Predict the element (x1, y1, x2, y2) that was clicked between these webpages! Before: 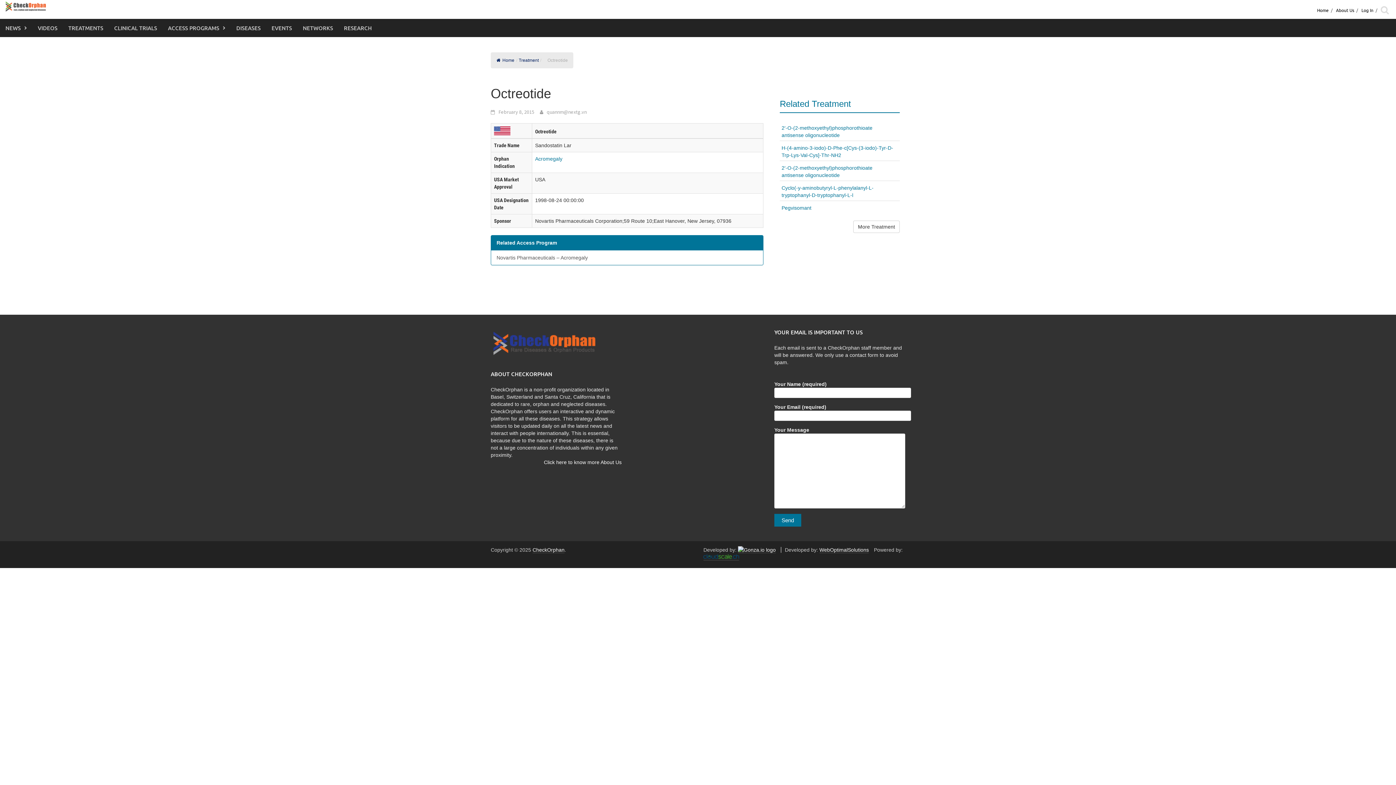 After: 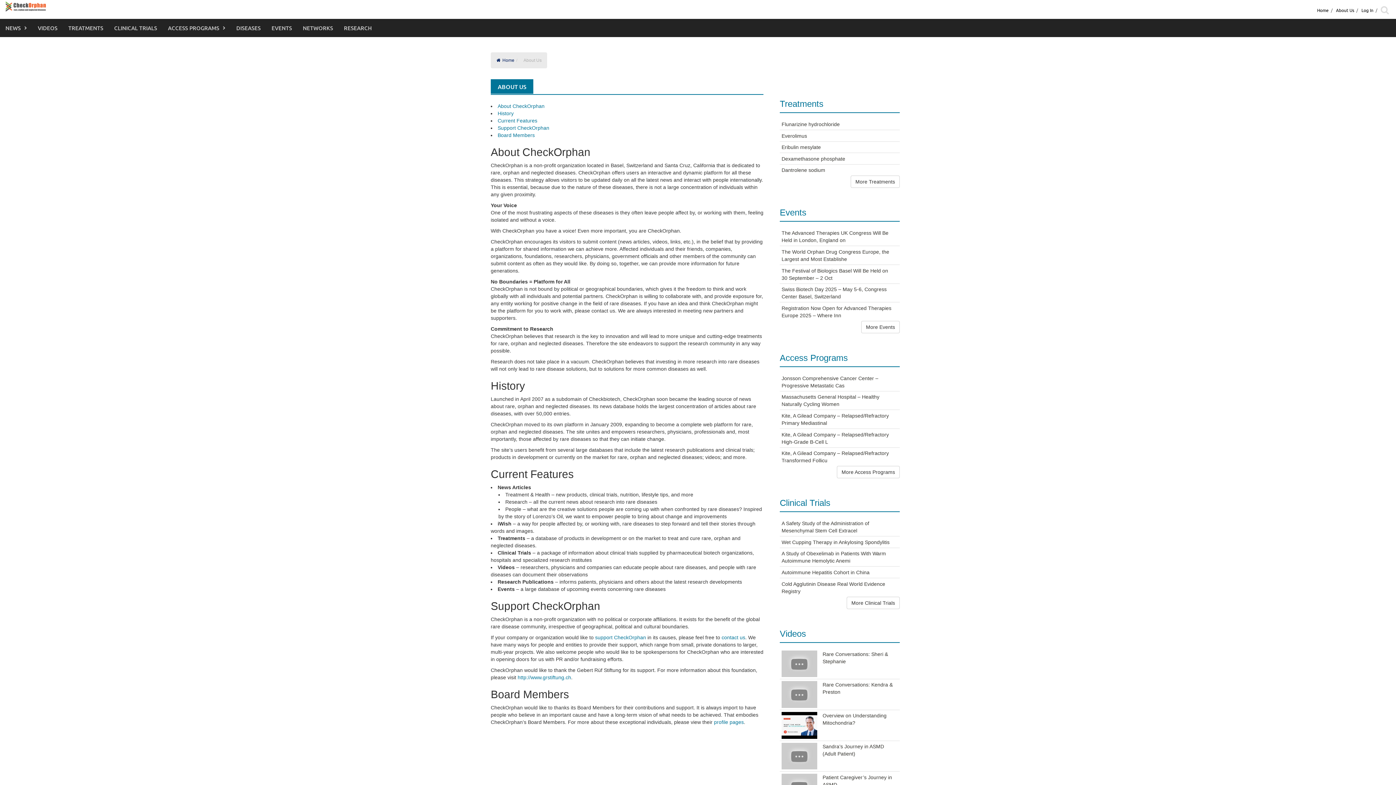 Action: label: Click here to know more About Us bbox: (544, 458, 621, 466)